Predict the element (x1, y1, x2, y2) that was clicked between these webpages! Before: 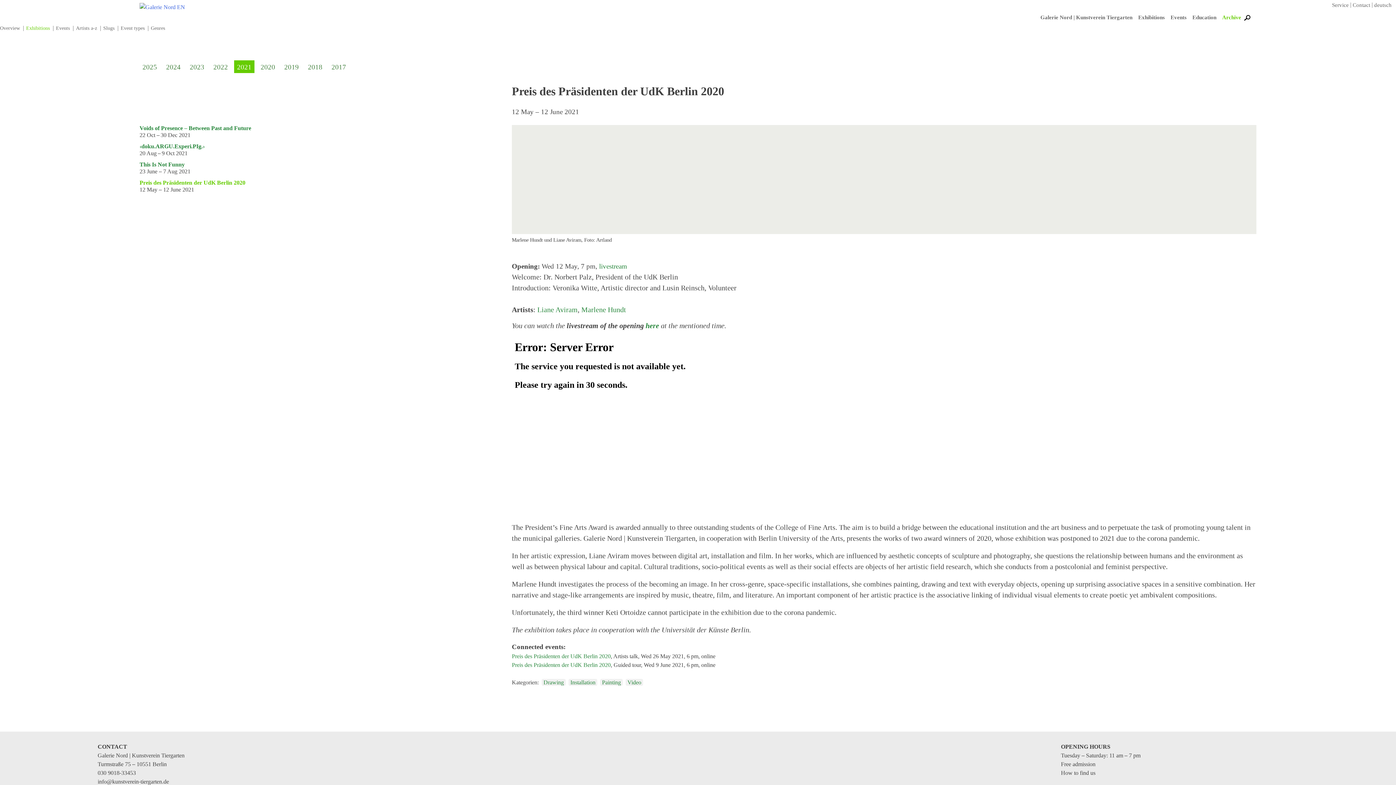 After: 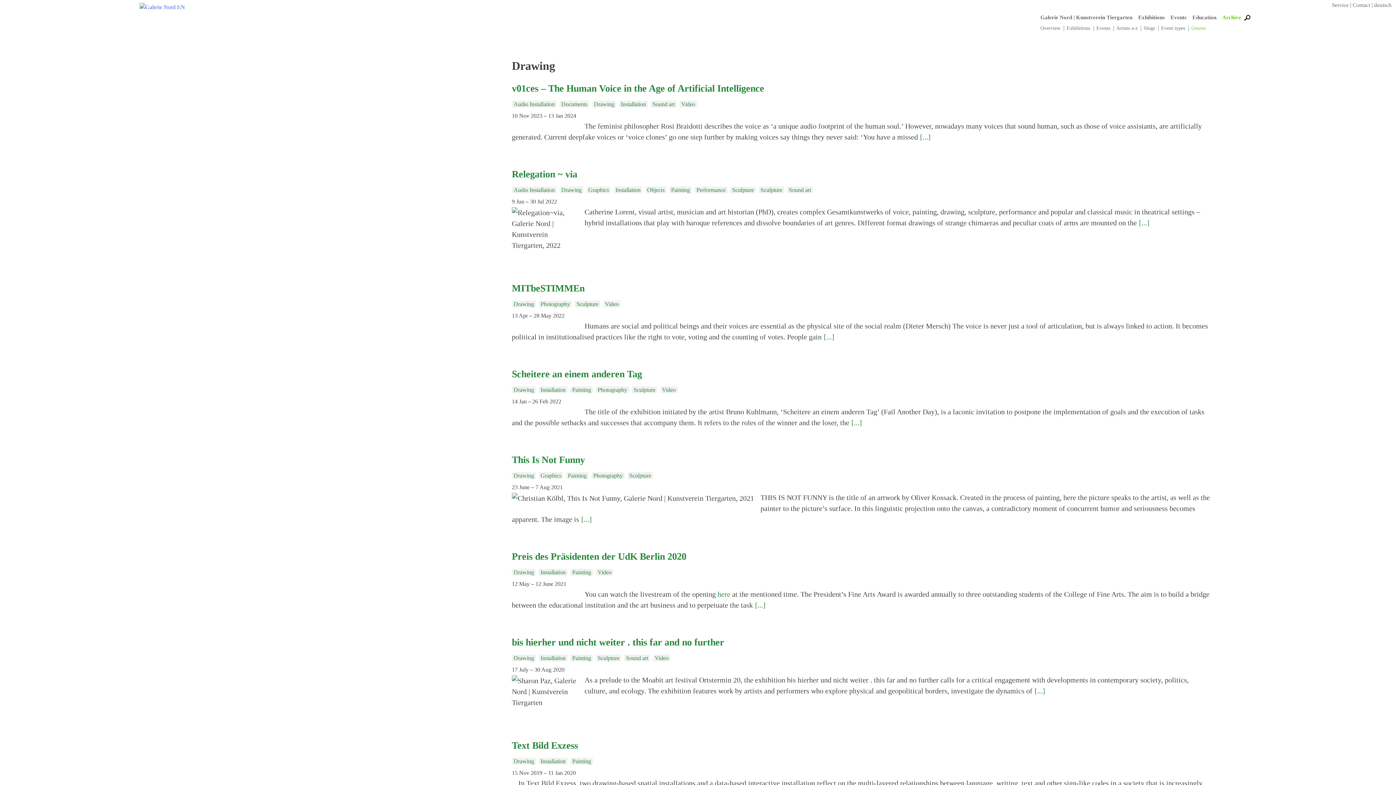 Action: label: Drawing bbox: (541, 679, 565, 686)